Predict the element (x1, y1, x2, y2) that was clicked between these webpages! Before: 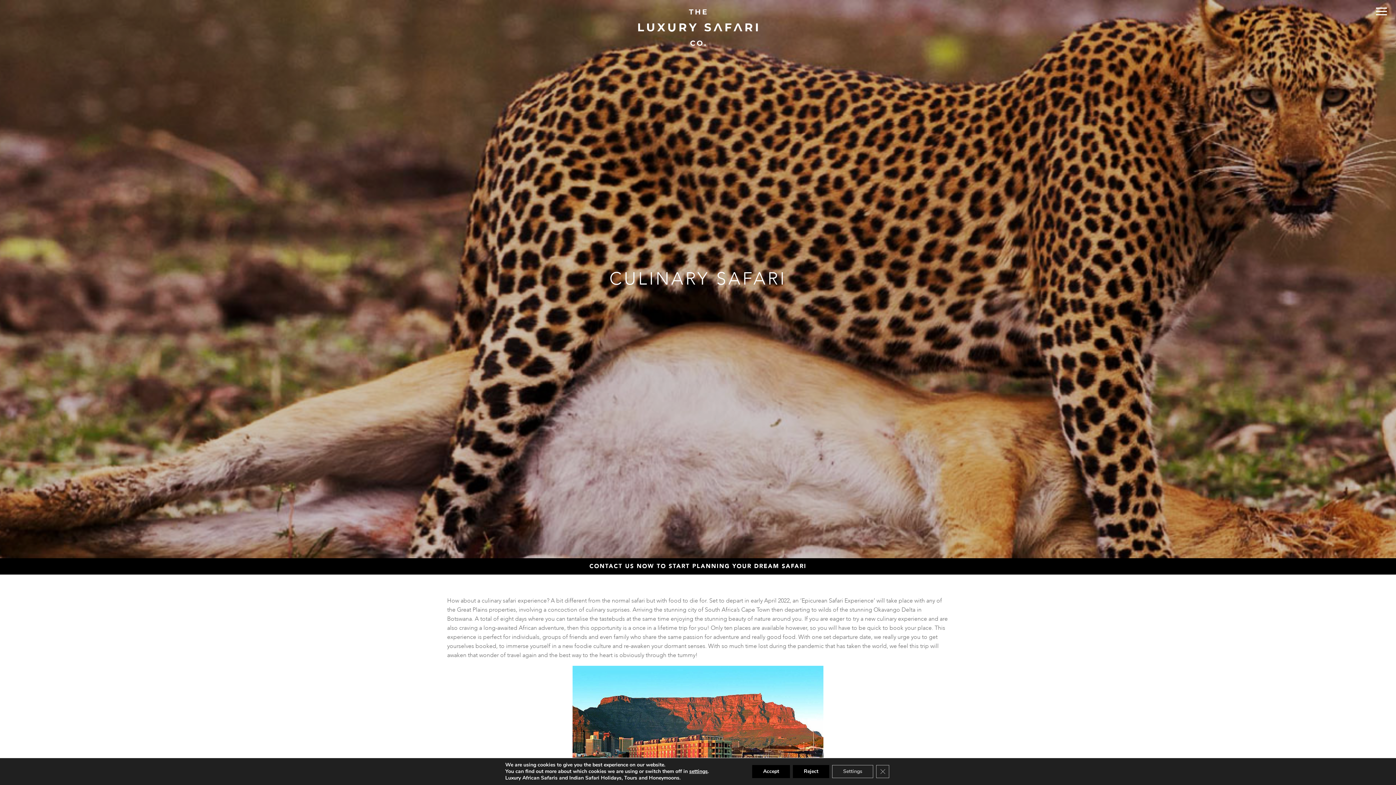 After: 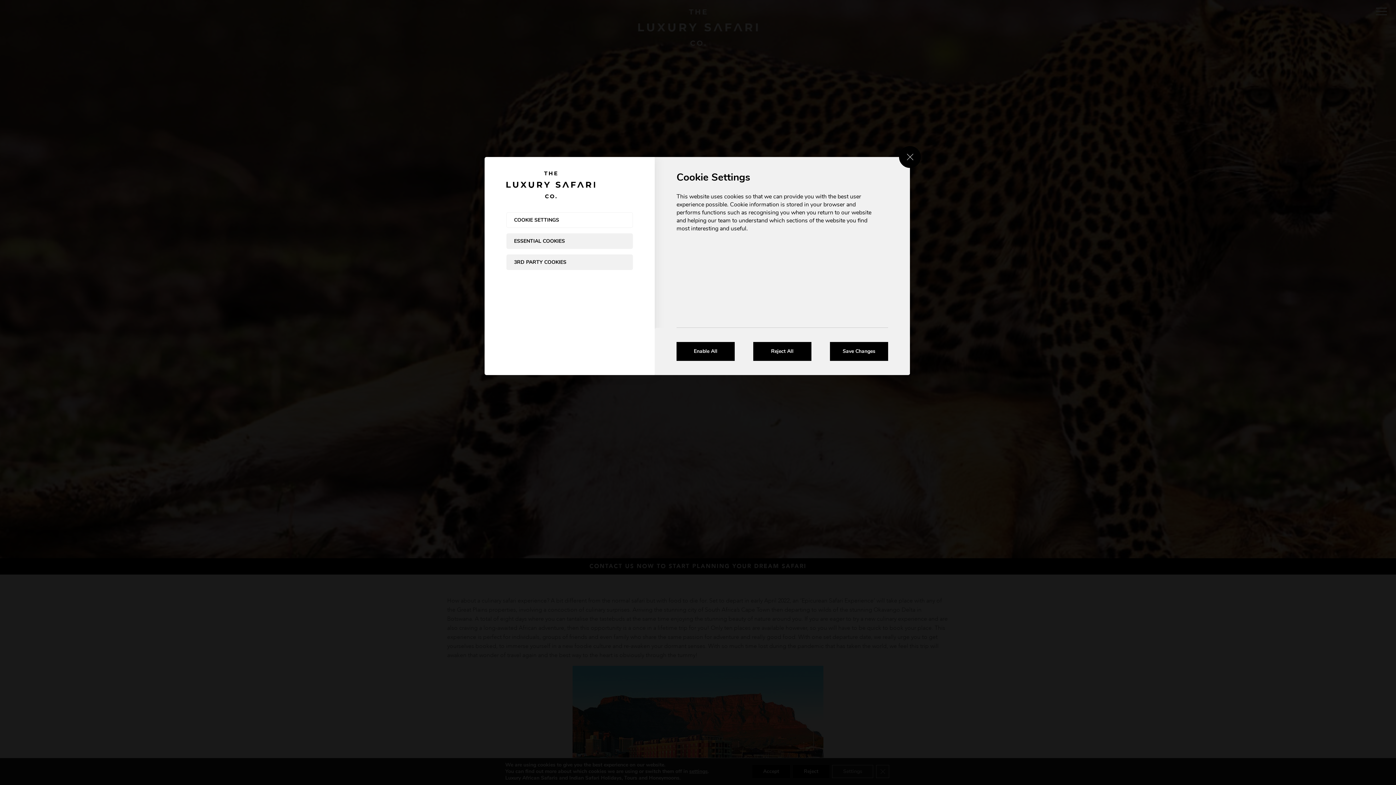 Action: bbox: (689, 768, 707, 775) label: settings